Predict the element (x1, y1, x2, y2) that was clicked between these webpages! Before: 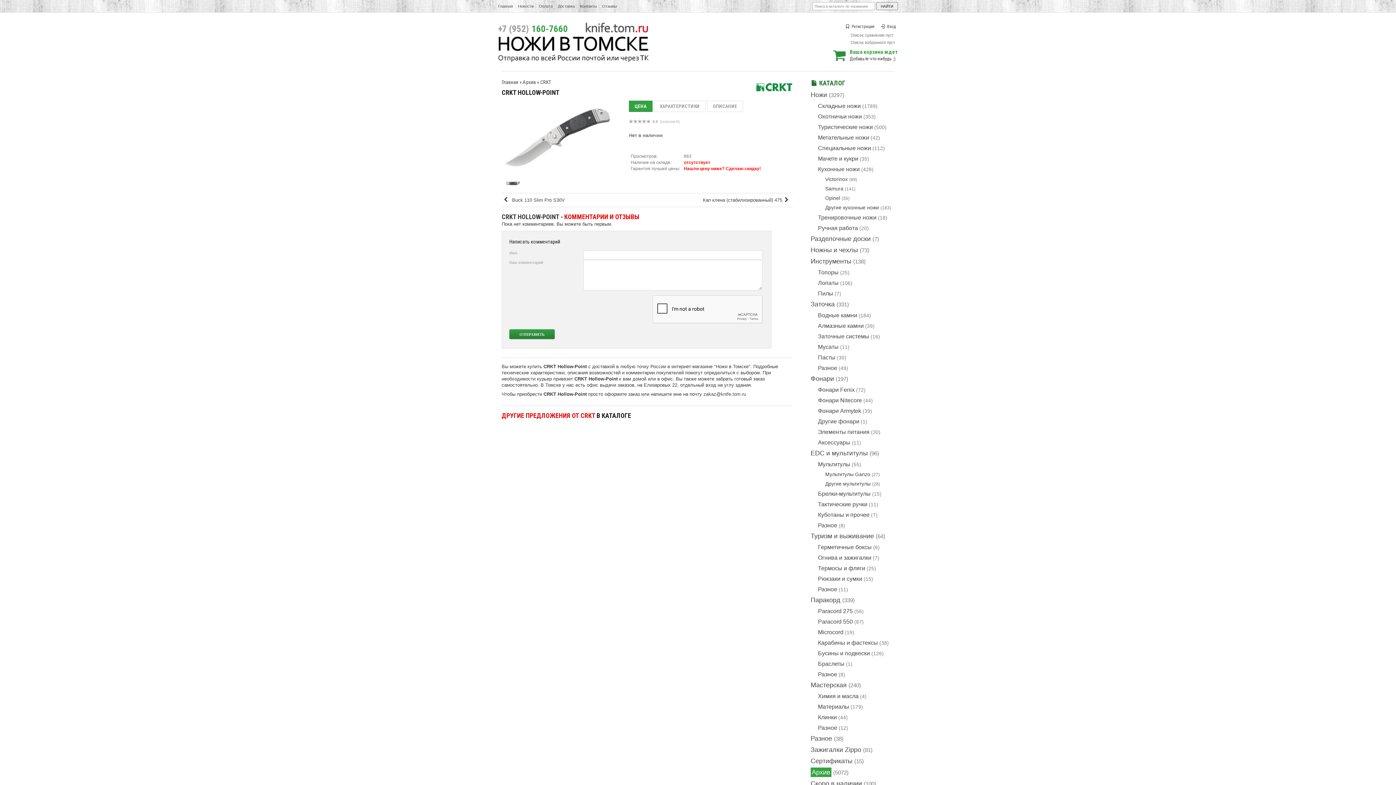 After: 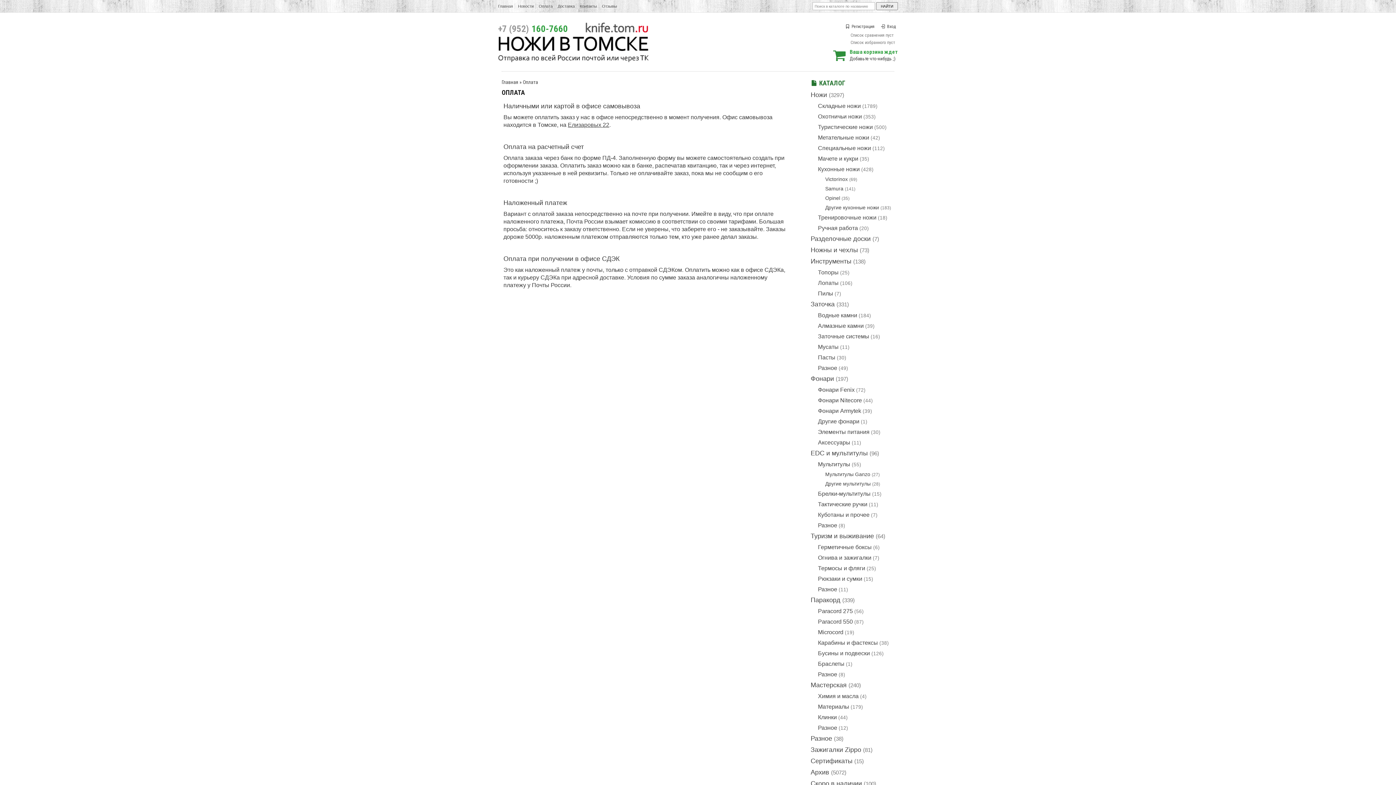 Action: bbox: (538, 3, 554, 8) label: Оплата